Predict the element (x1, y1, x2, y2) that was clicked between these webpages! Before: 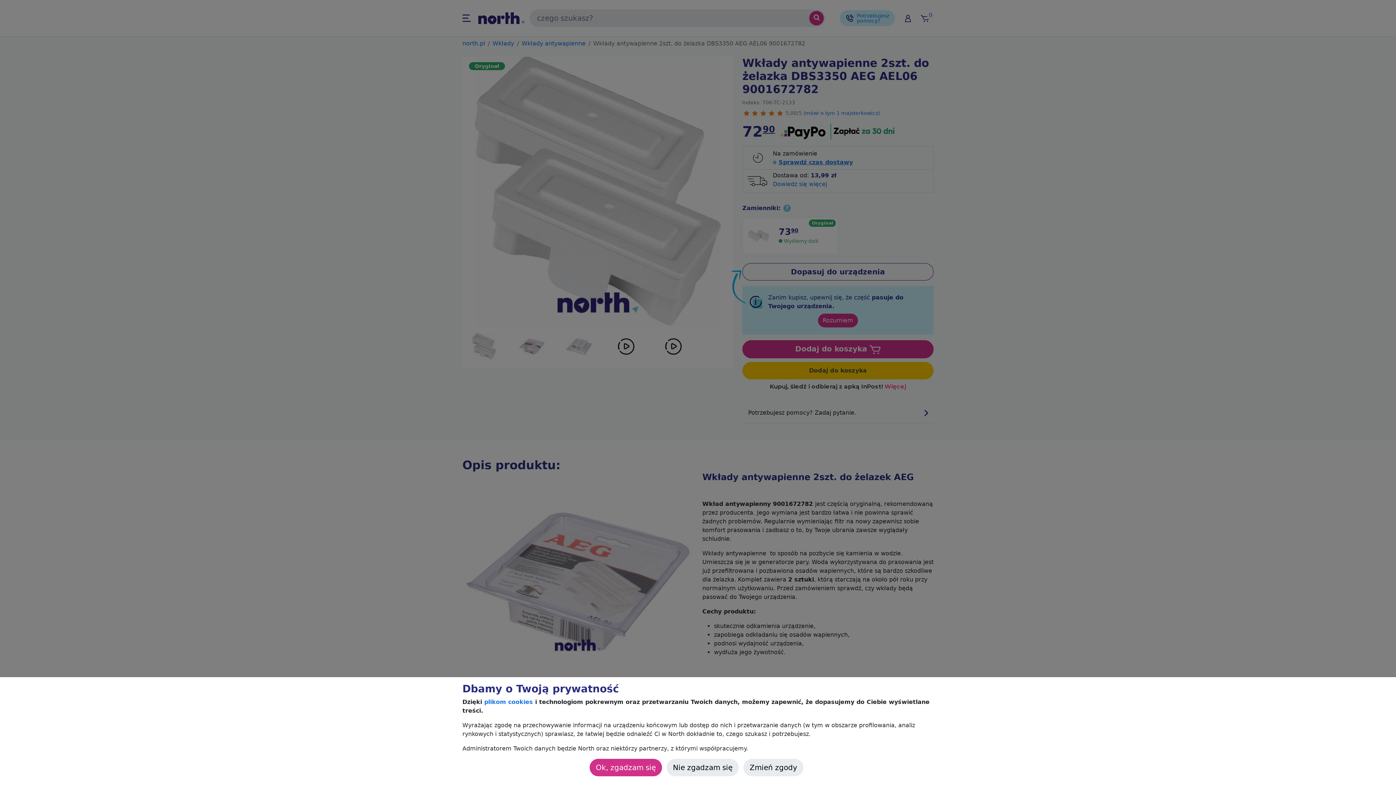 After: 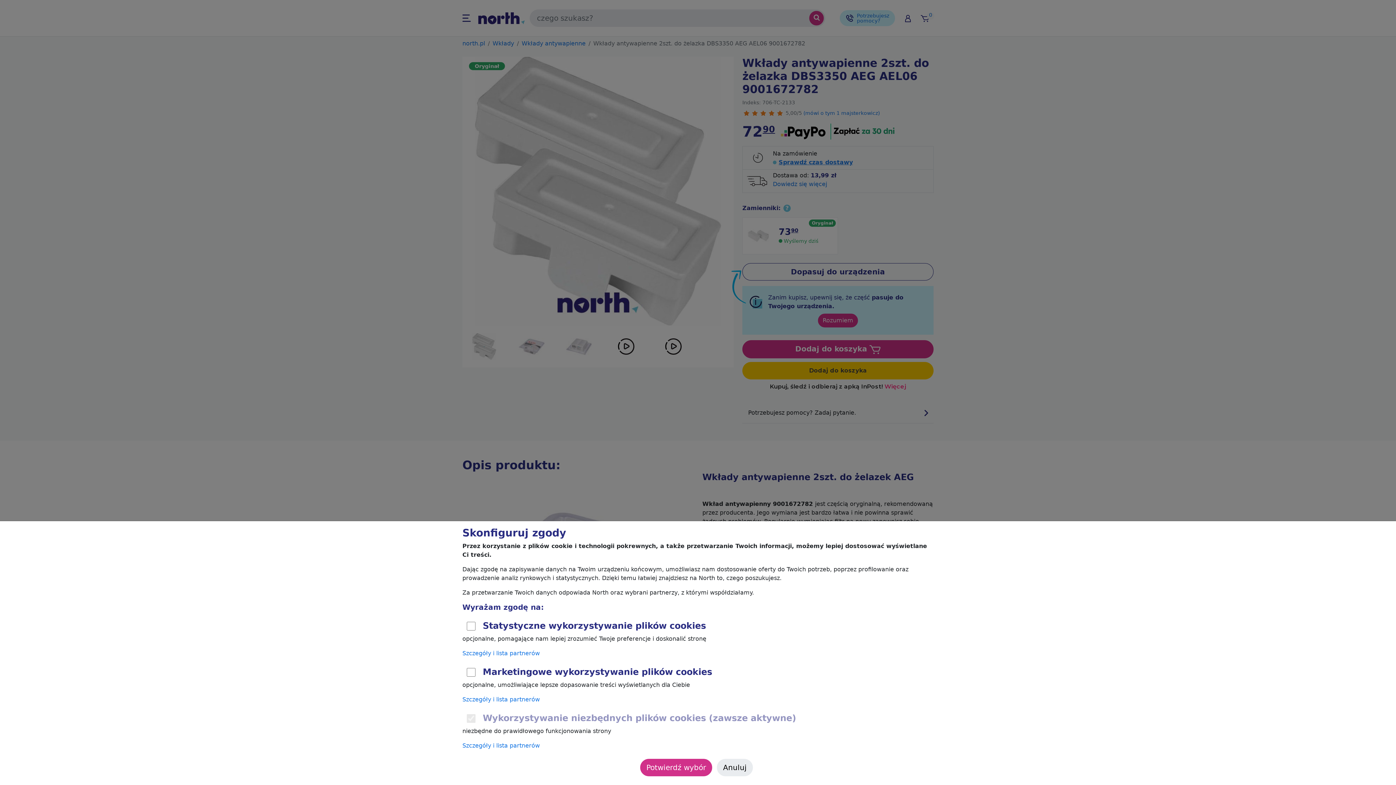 Action: bbox: (743, 759, 803, 776) label: Zmień zgody